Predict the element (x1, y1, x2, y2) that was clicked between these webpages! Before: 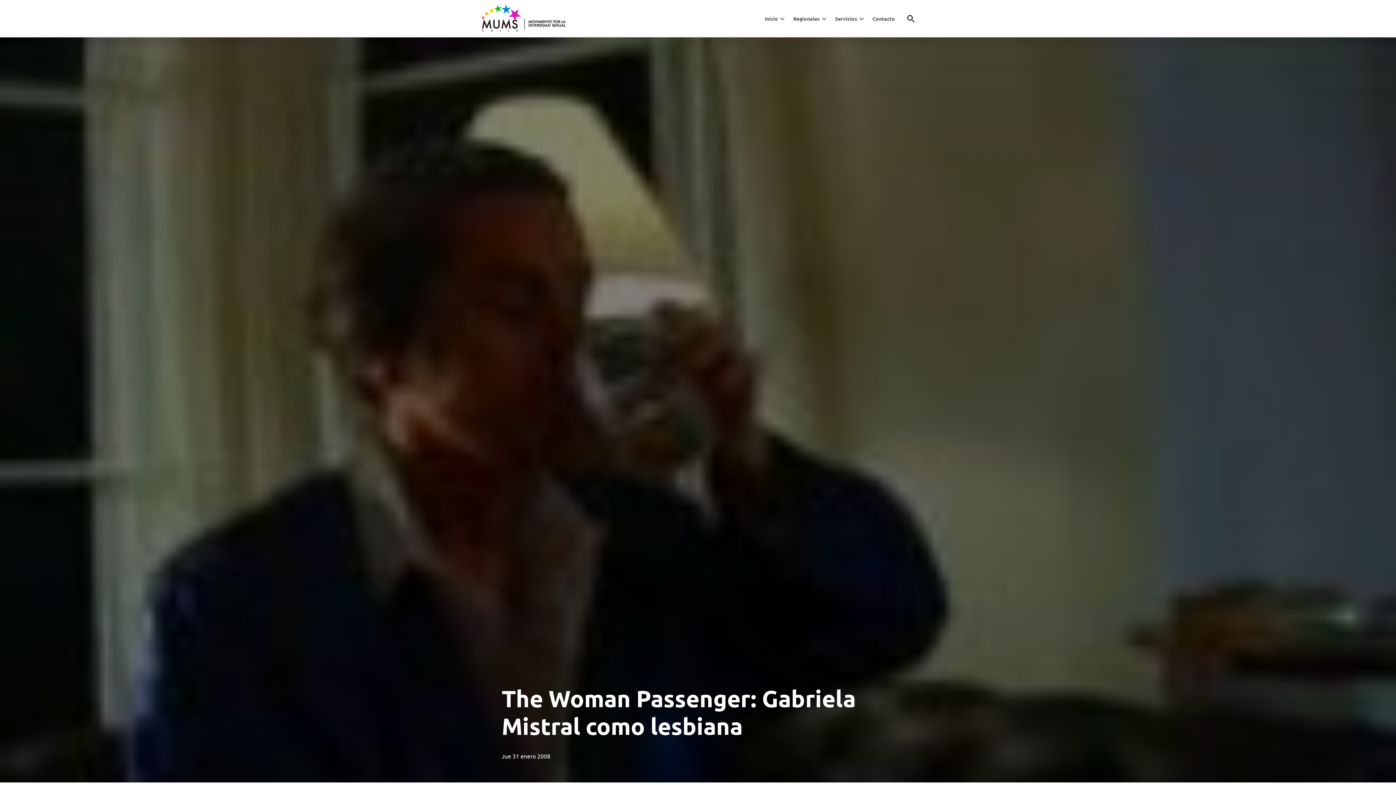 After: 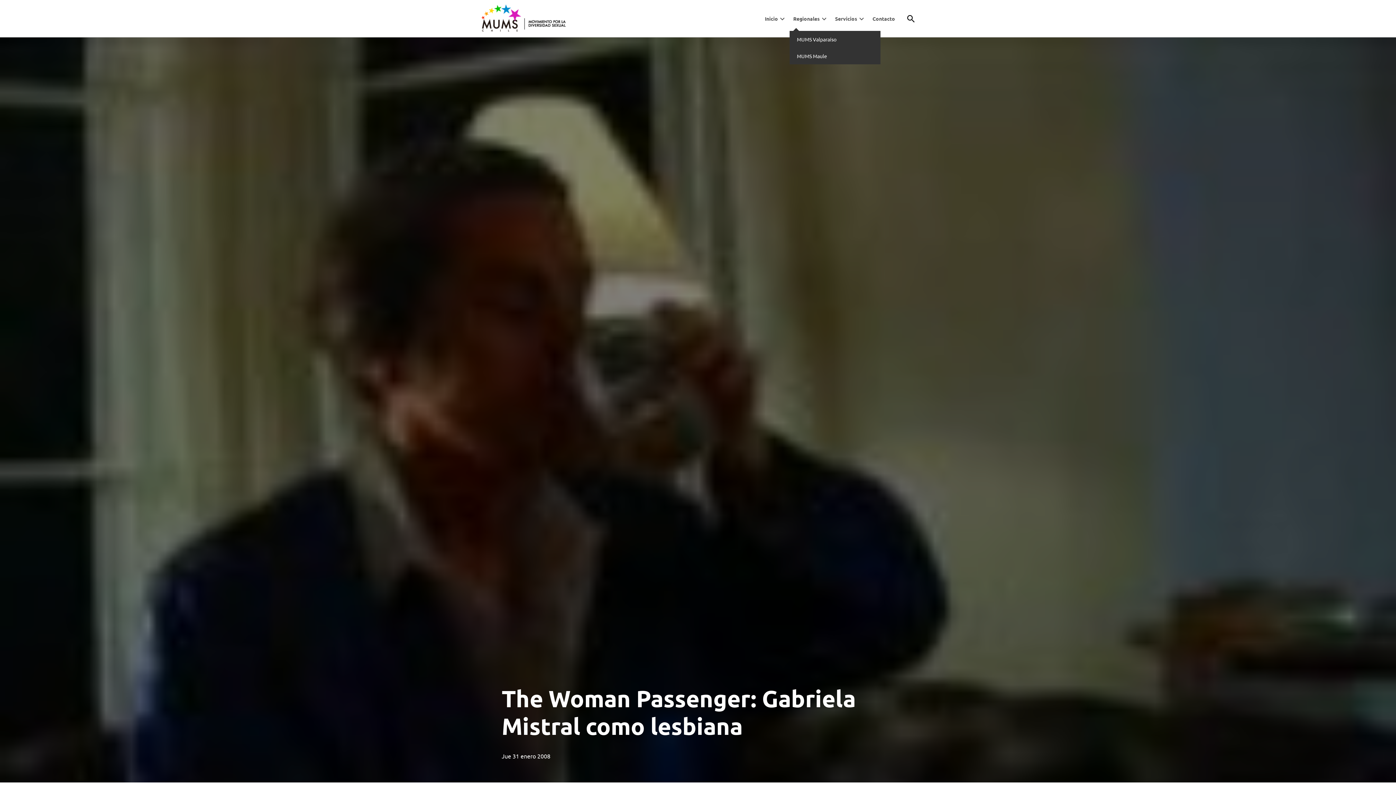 Action: bbox: (820, 15, 828, 21)